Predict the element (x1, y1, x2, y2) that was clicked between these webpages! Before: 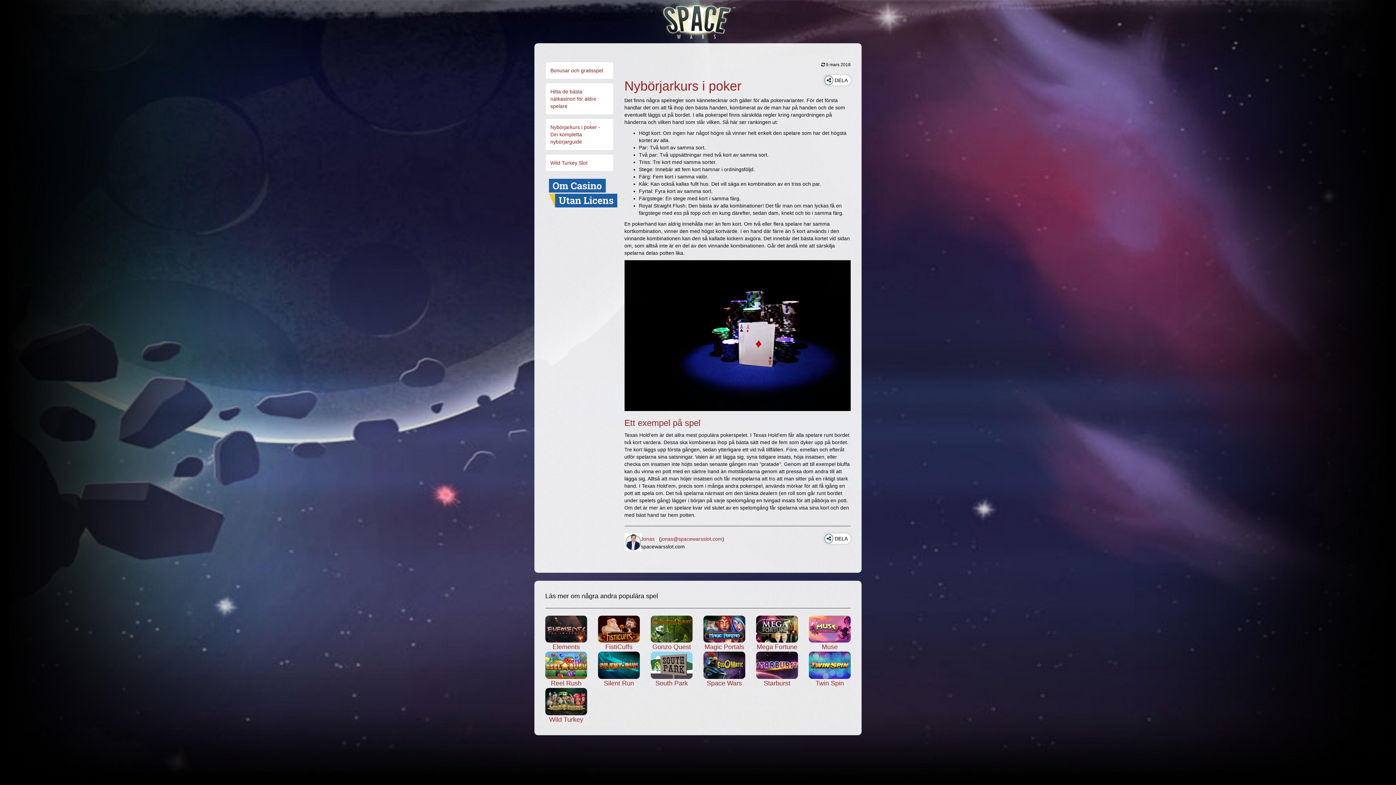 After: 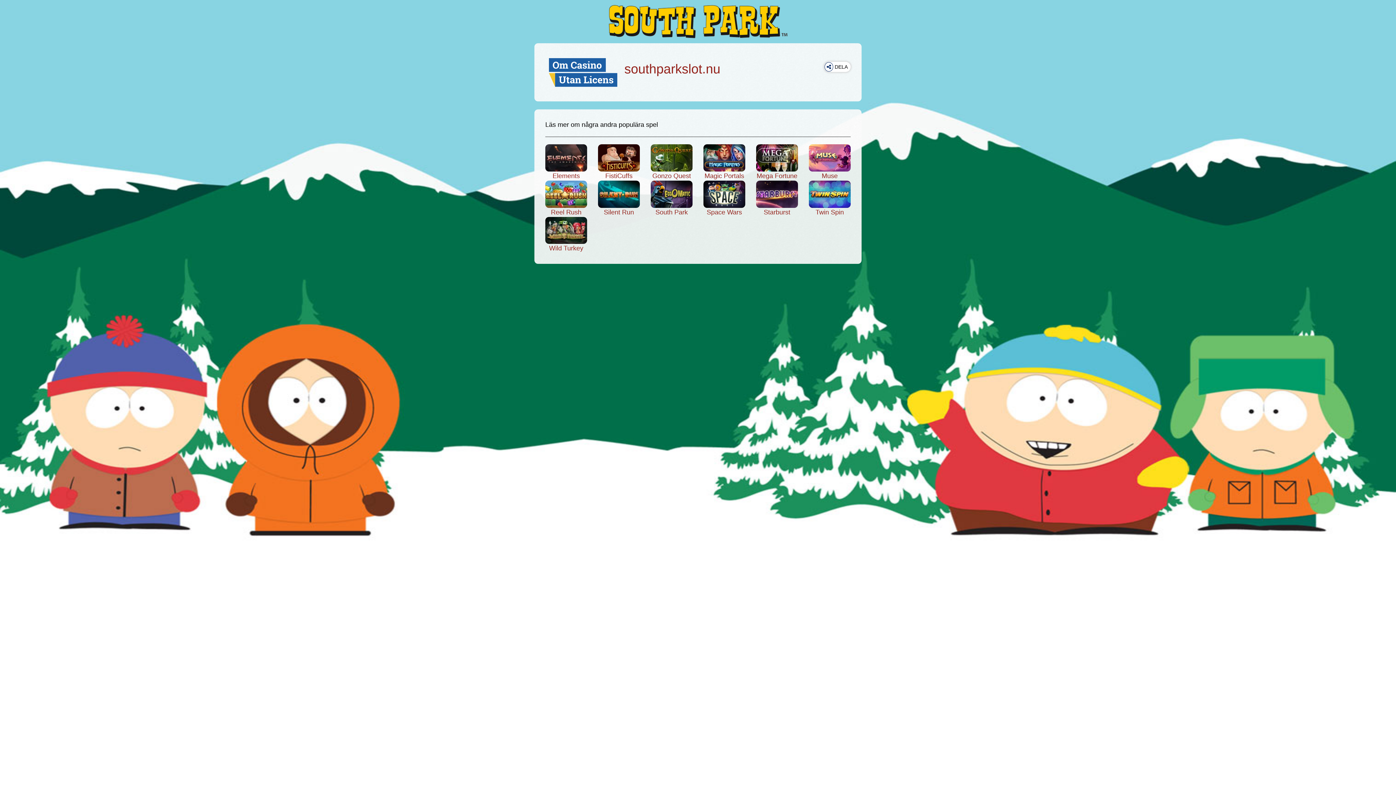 Action: bbox: (650, 652, 692, 687) label: South Park